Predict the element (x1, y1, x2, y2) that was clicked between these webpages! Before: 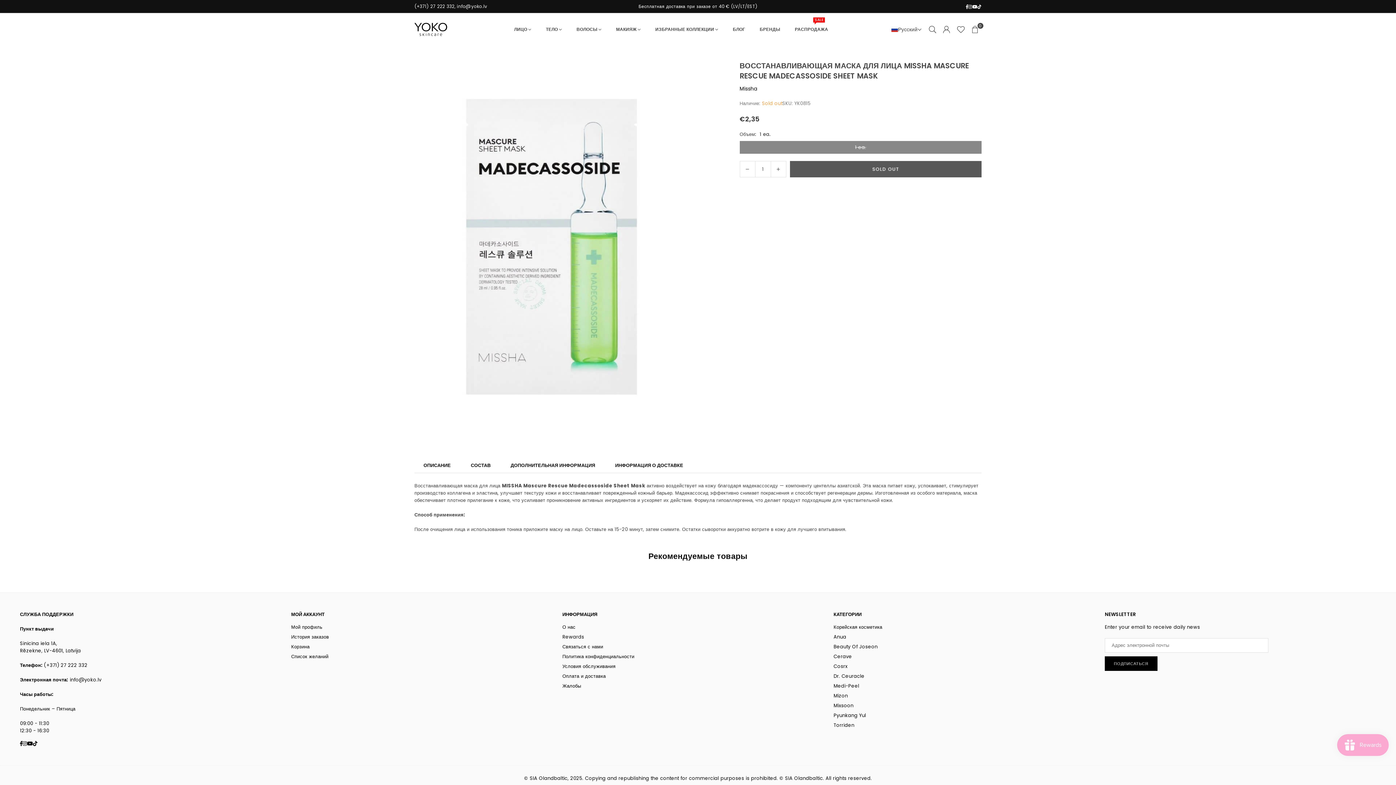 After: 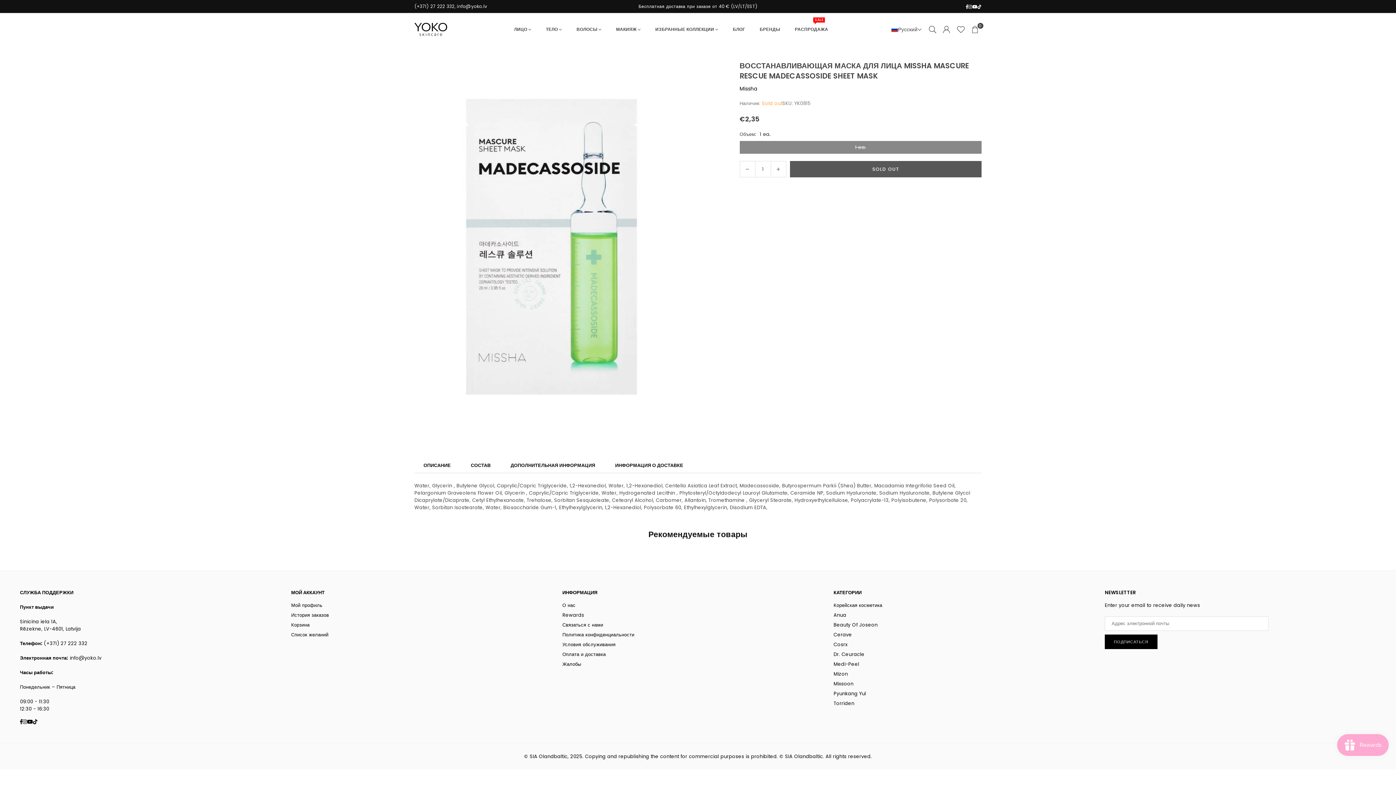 Action: label: СОСТАВ bbox: (461, 458, 499, 473)